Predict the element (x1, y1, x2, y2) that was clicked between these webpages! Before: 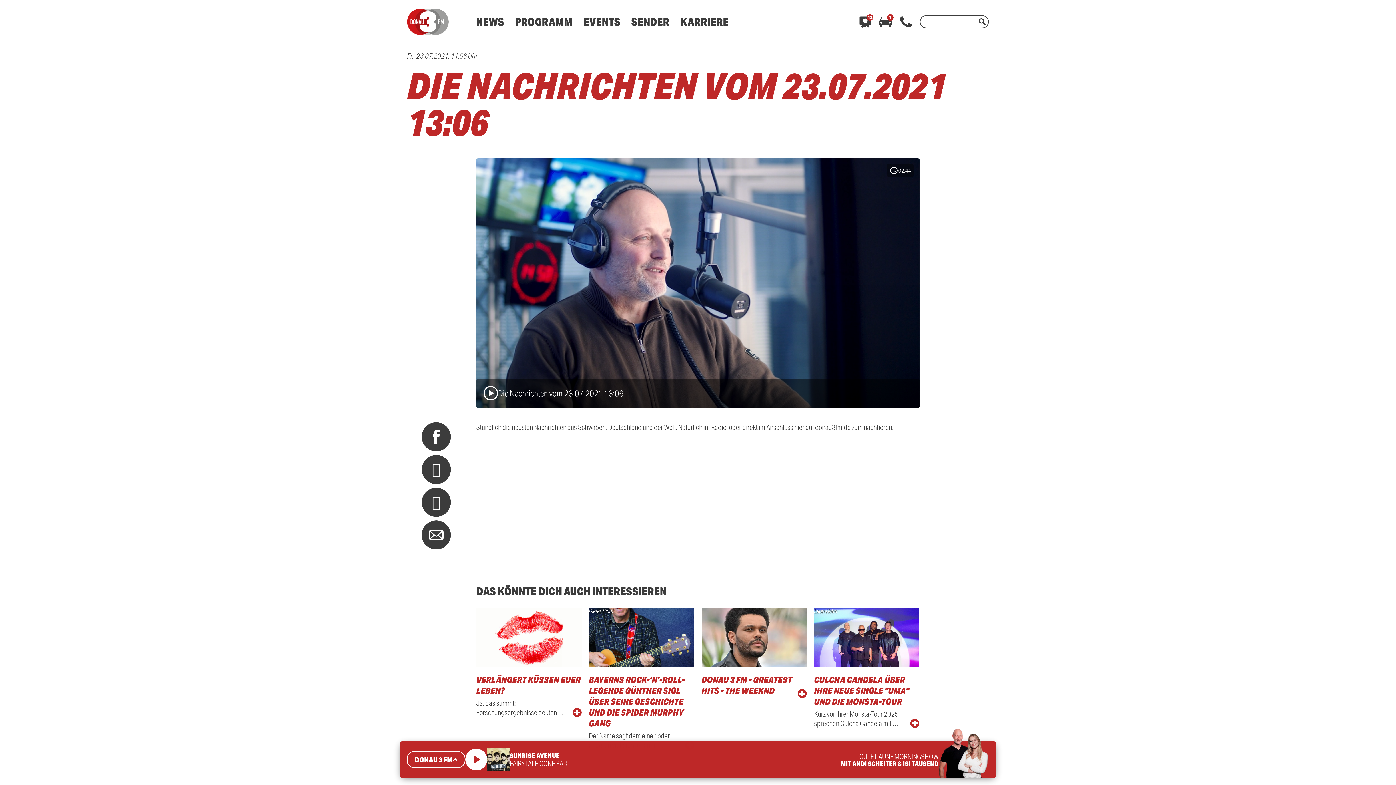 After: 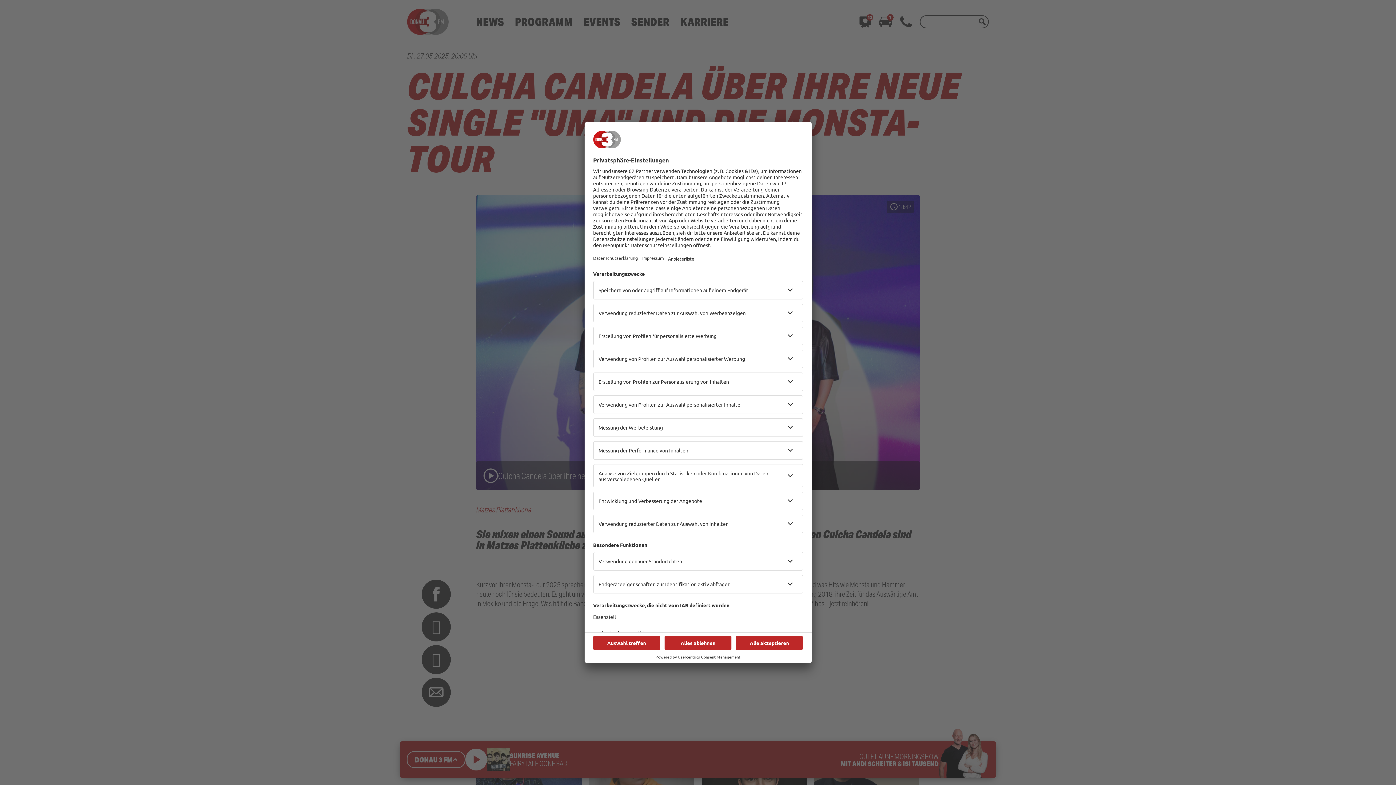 Action: label: Leon Hahn
CULCHA CANDELA ÜBER IHRE NEUE SINGLE "UMA" UND DIE MONSTA-TOUR
Kurz vor ihrer Monsta-Tour 2025 sprechen Culcha Candela mit … bbox: (814, 608, 919, 750)